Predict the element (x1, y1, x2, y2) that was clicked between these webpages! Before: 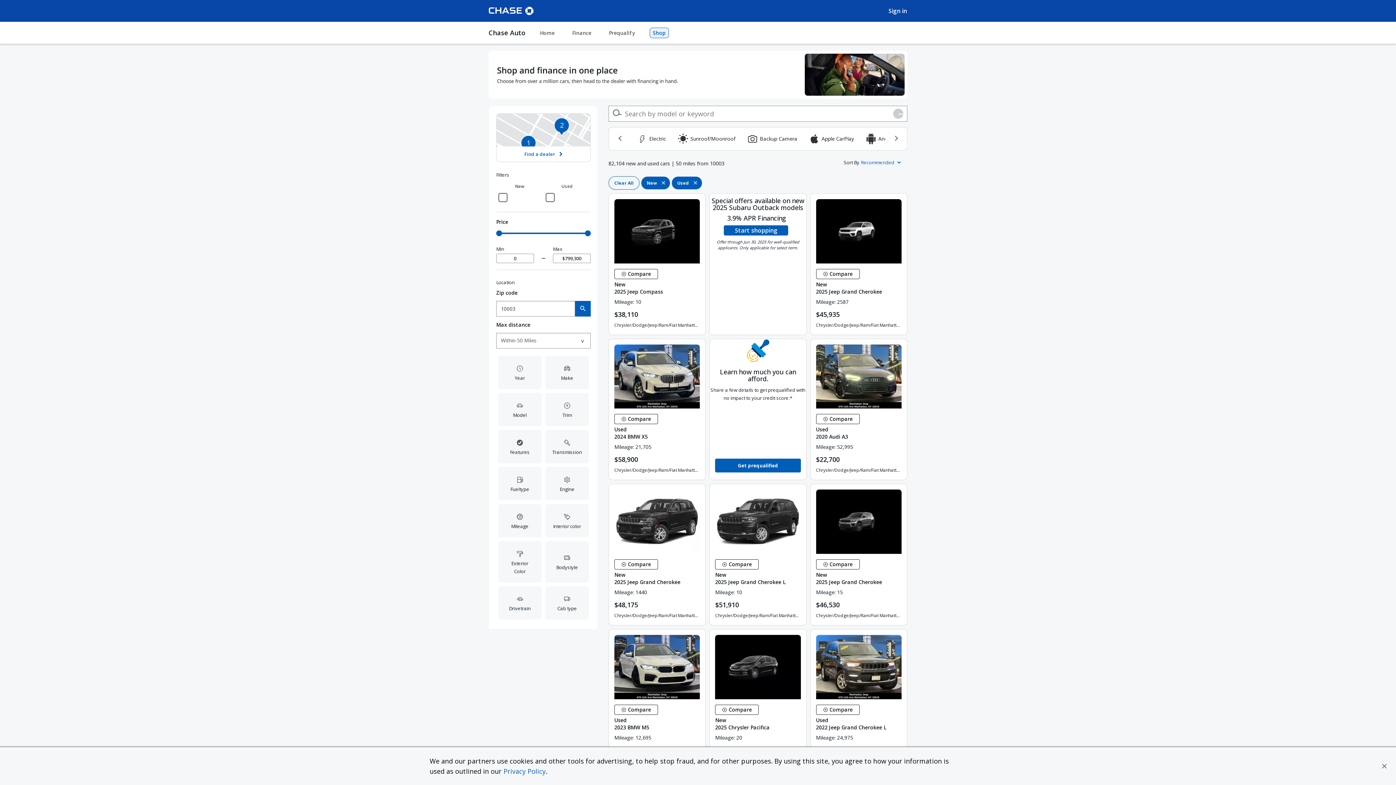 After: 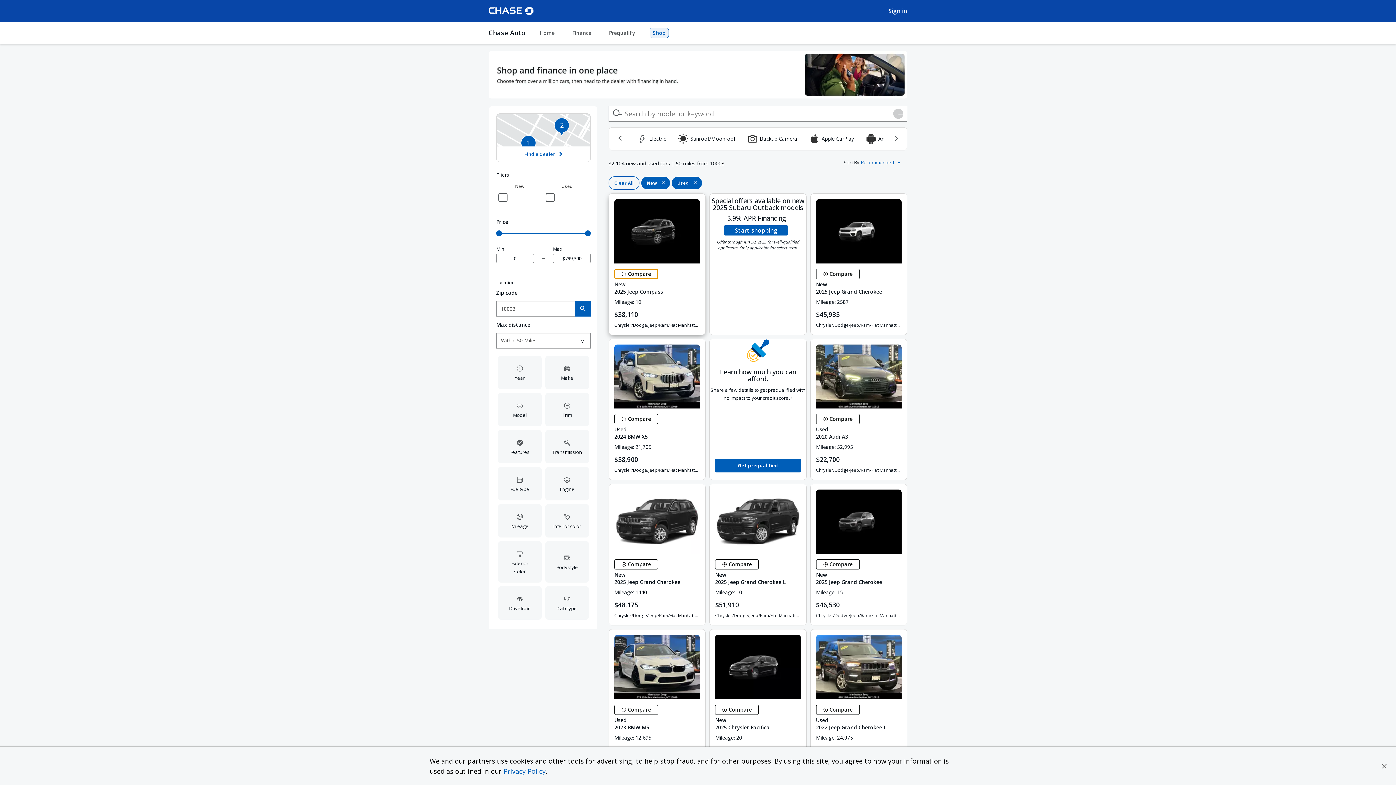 Action: label:  Compare Vehicle bbox: (614, 268, 658, 279)